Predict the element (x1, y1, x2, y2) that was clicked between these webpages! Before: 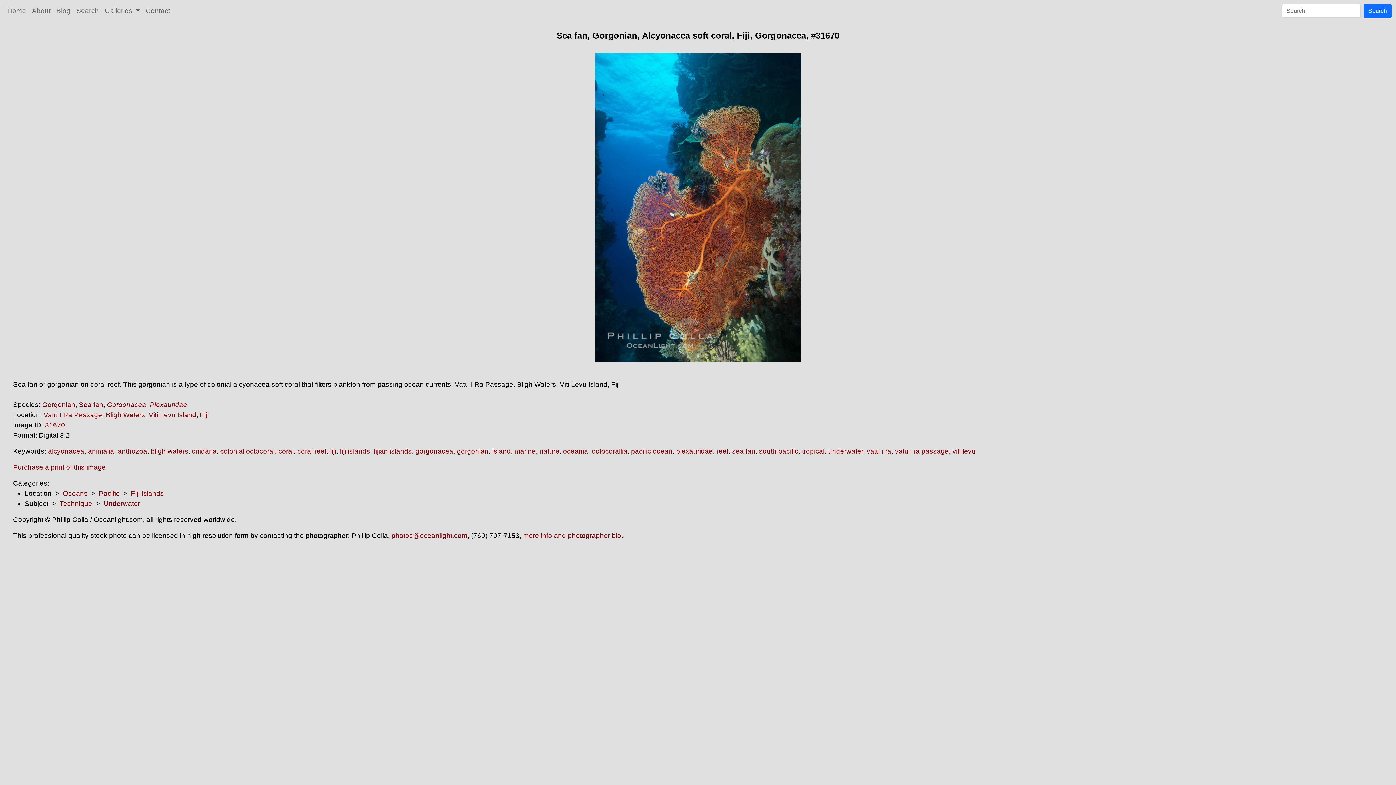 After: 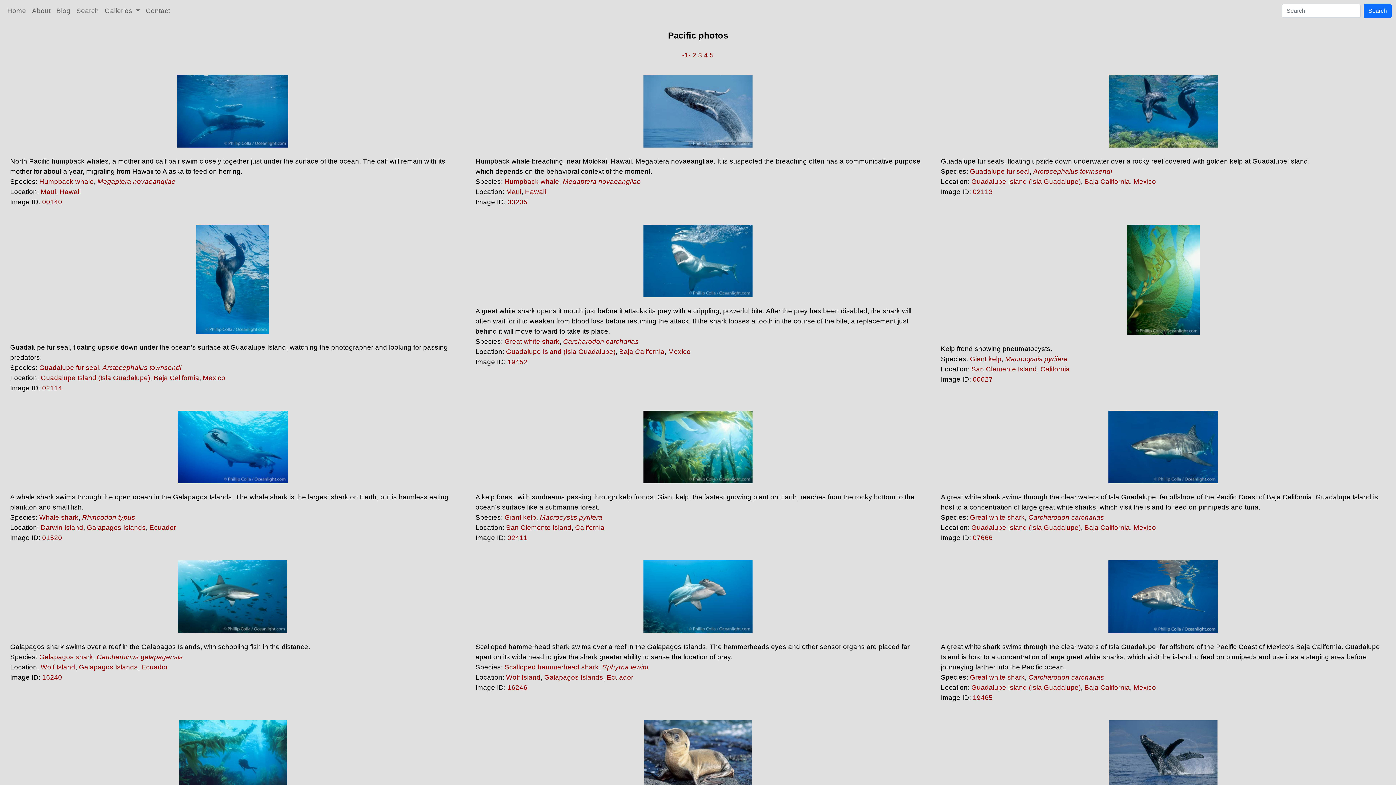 Action: label: Pacific bbox: (98, 489, 119, 497)